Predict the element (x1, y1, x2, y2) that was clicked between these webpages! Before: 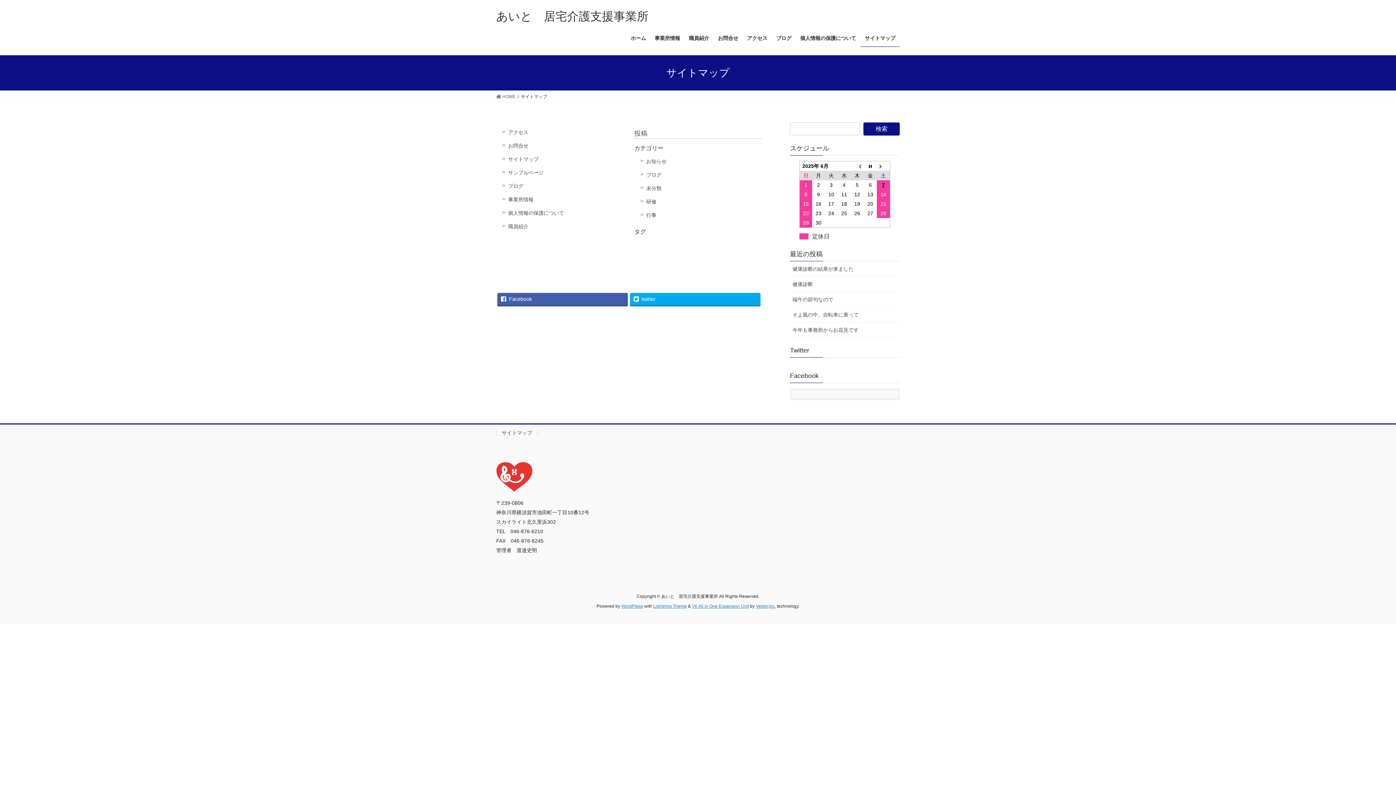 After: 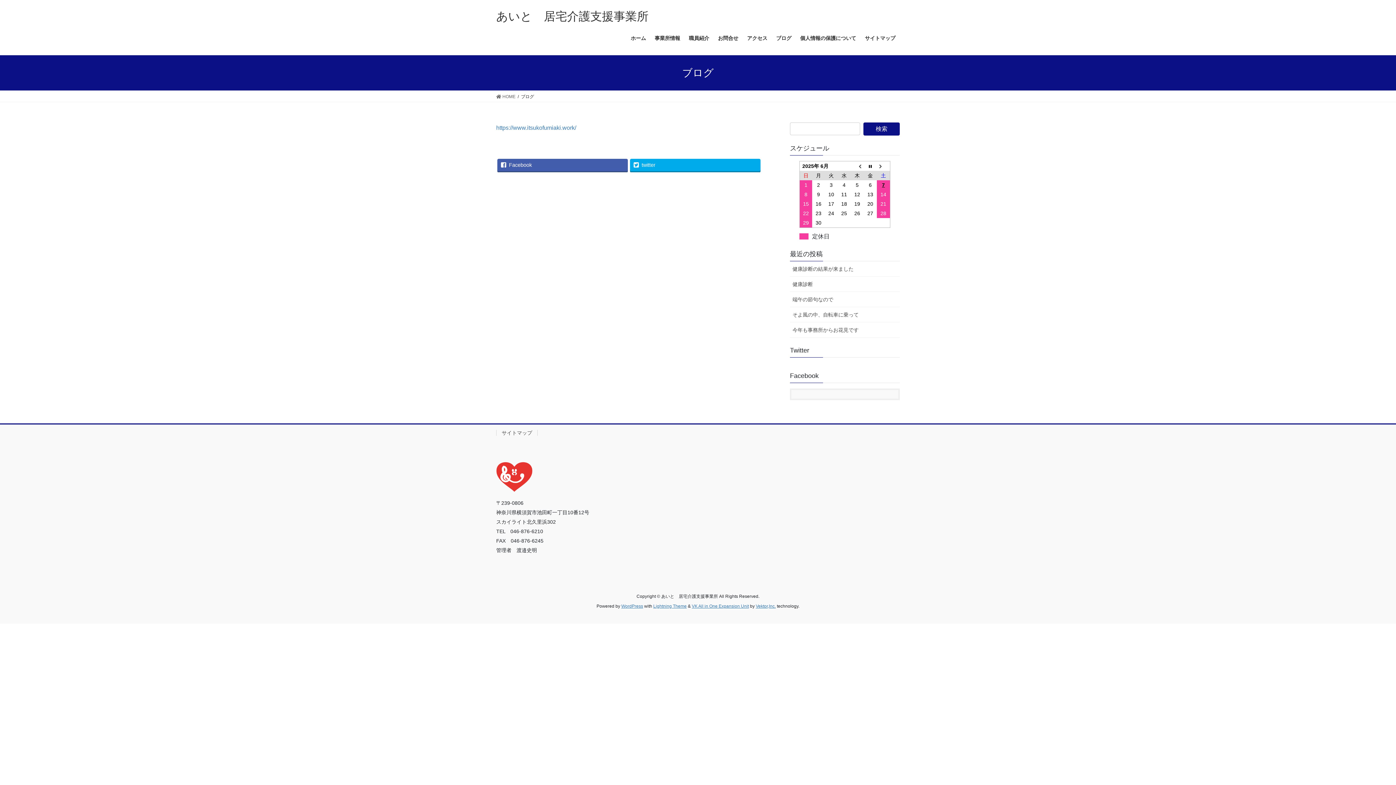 Action: bbox: (502, 182, 623, 190) label: ブログ